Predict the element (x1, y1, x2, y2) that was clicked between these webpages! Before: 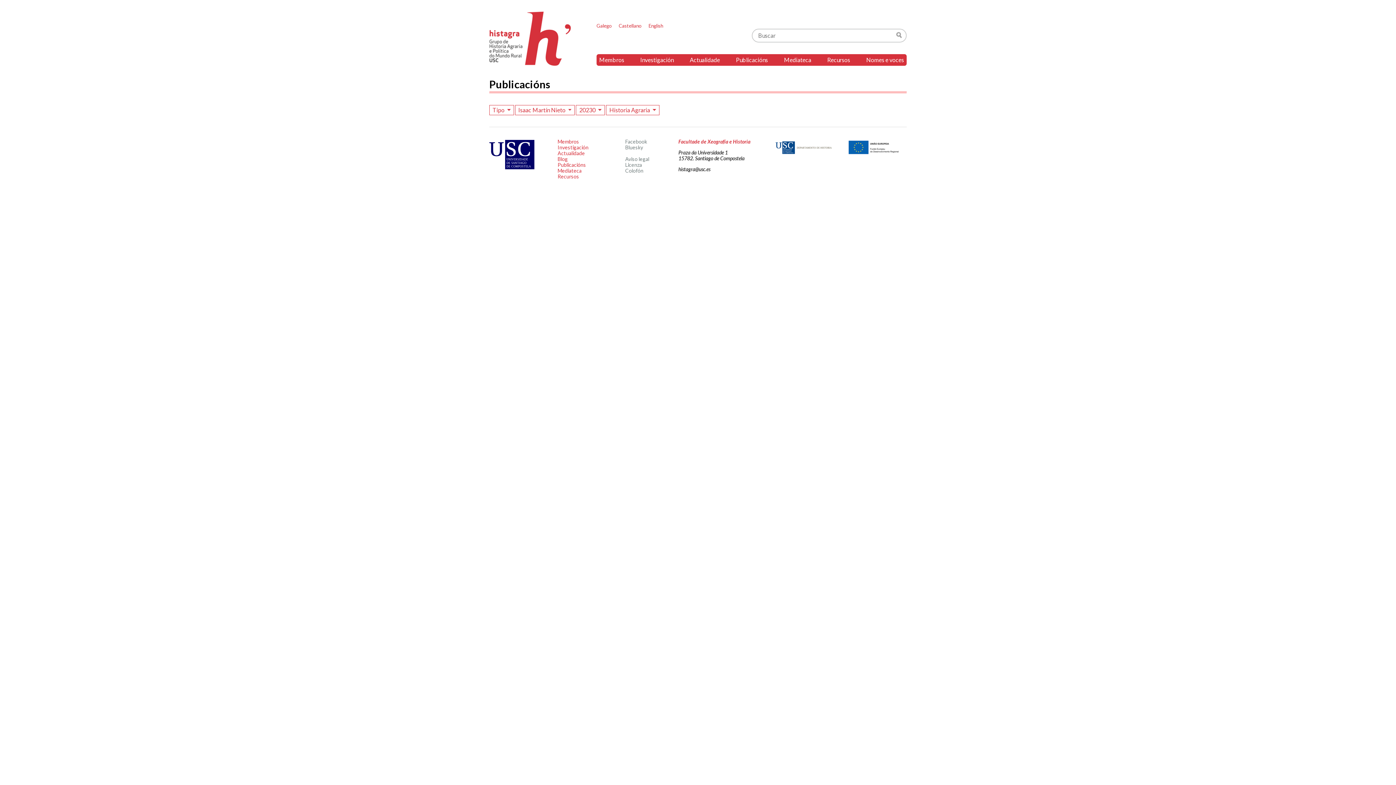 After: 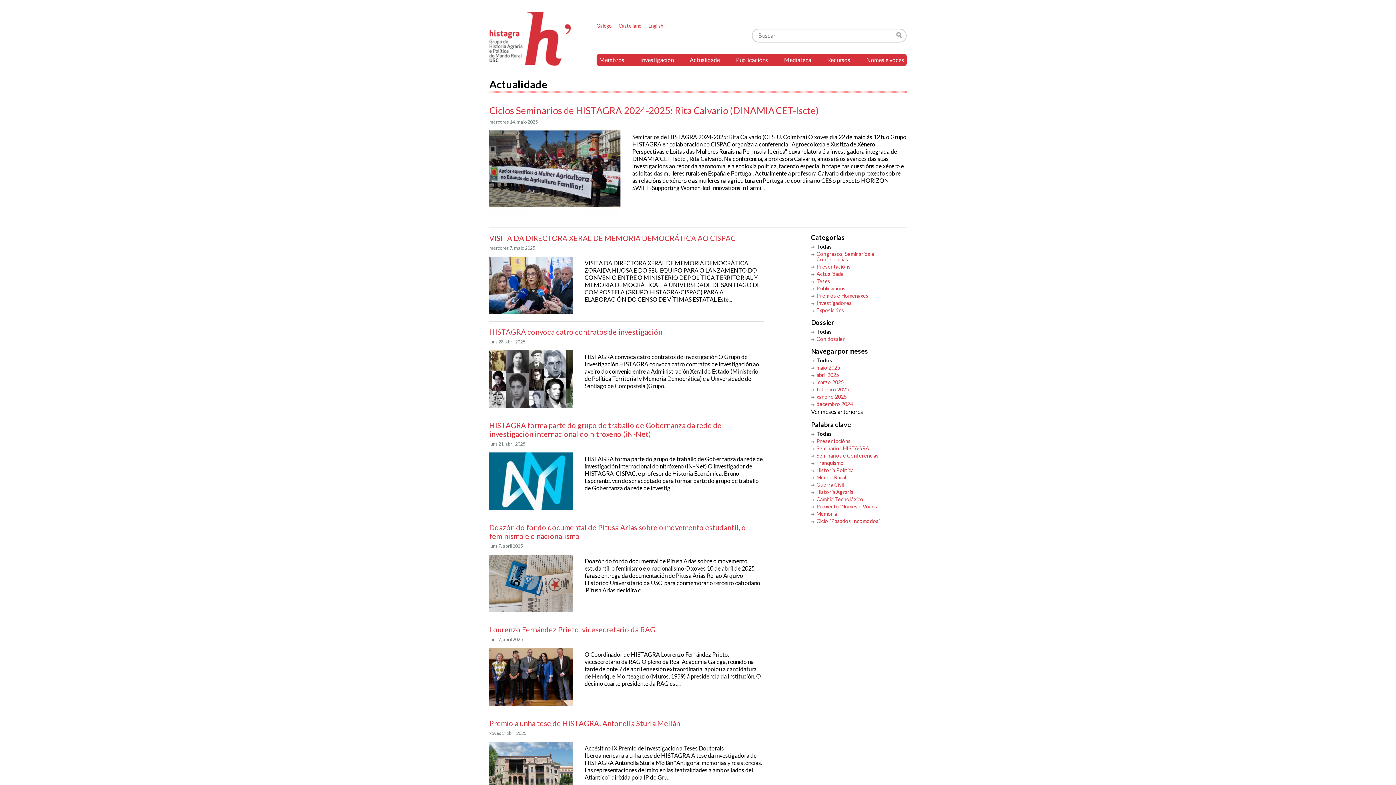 Action: bbox: (557, 150, 585, 156) label: Actualidade